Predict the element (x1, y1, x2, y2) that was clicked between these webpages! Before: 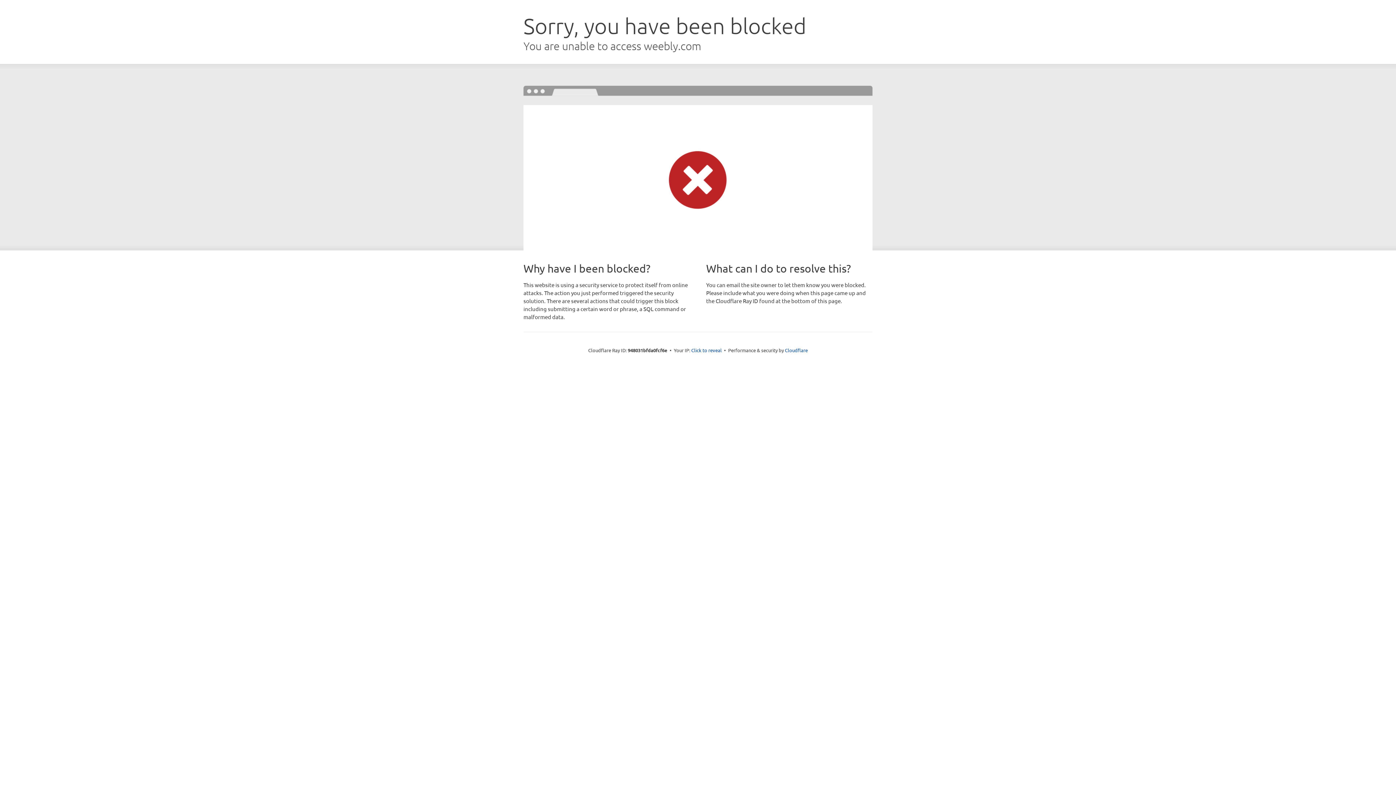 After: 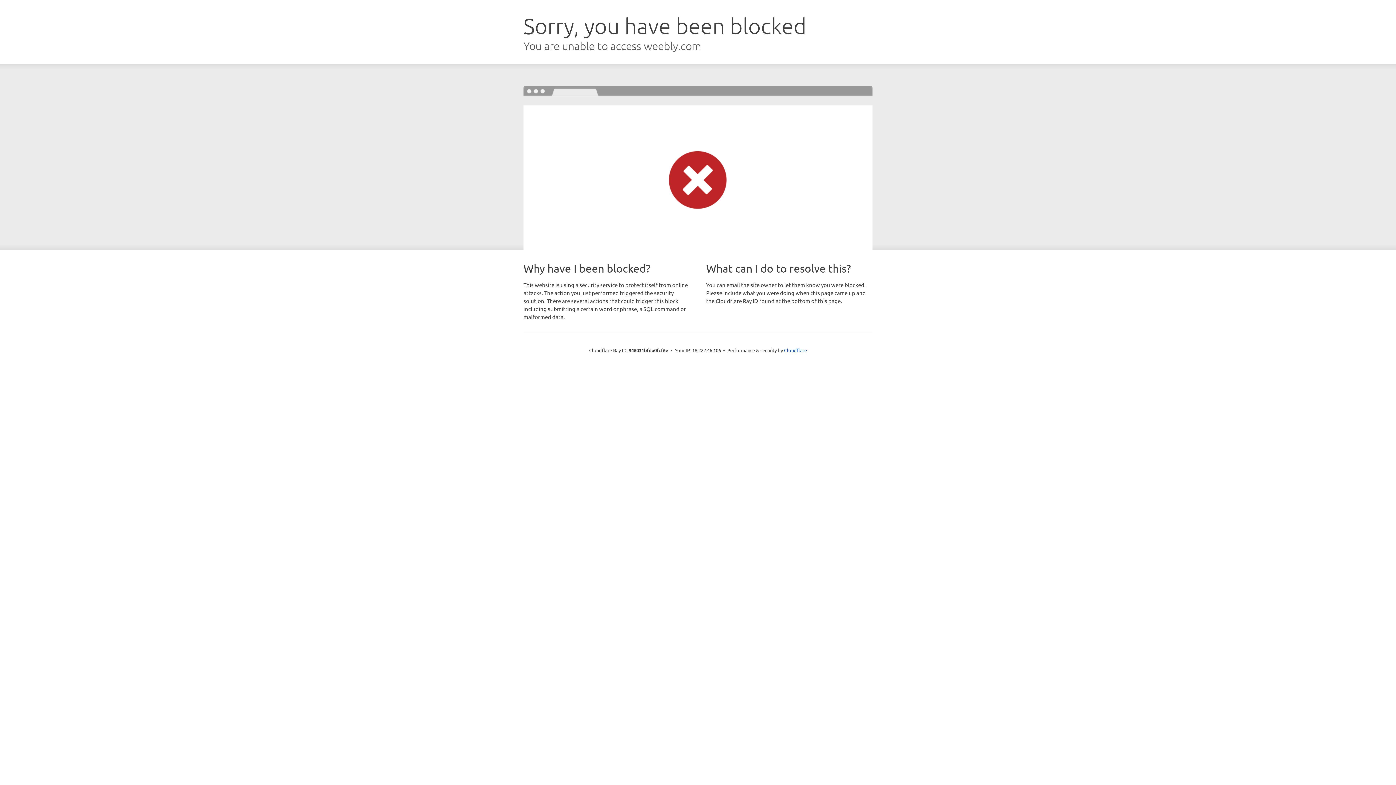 Action: label: Click to reveal bbox: (691, 346, 722, 353)